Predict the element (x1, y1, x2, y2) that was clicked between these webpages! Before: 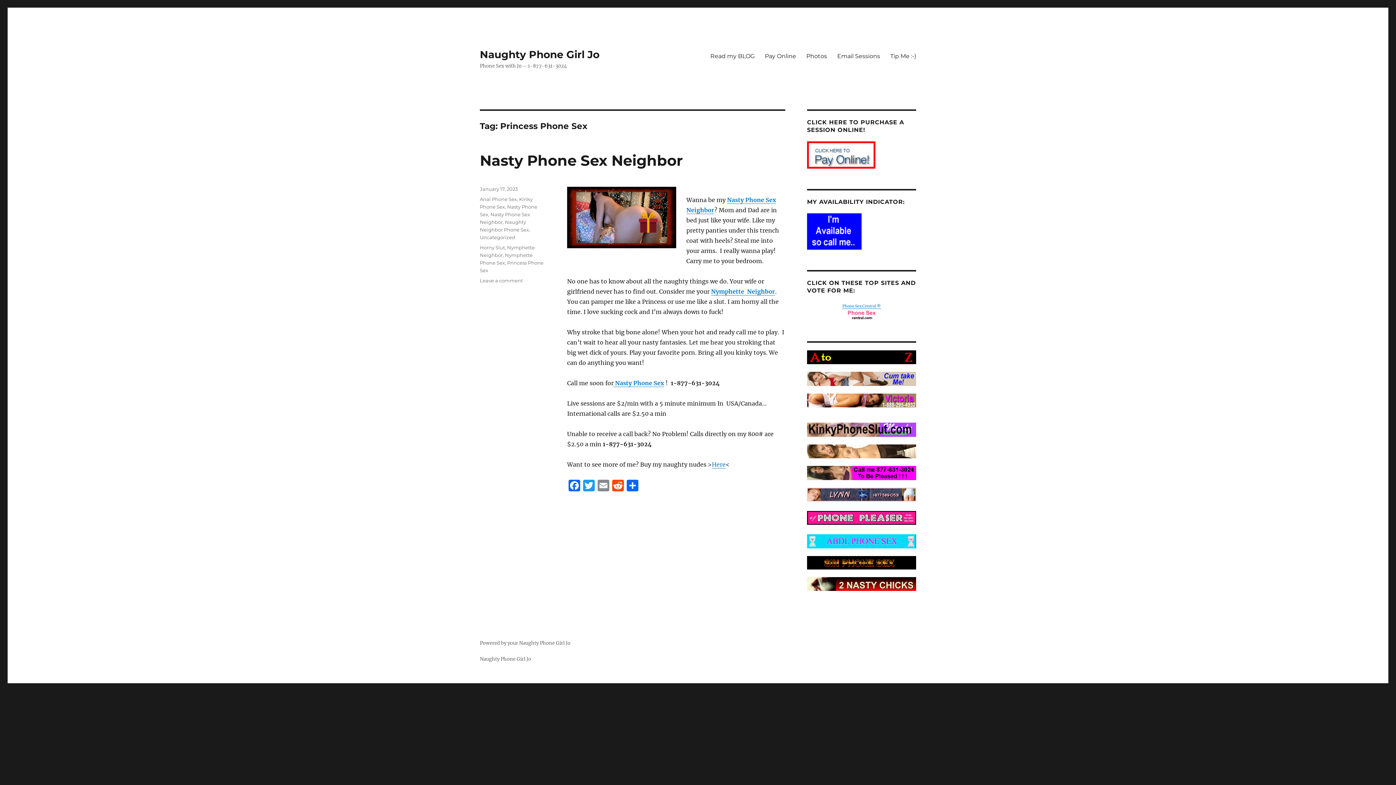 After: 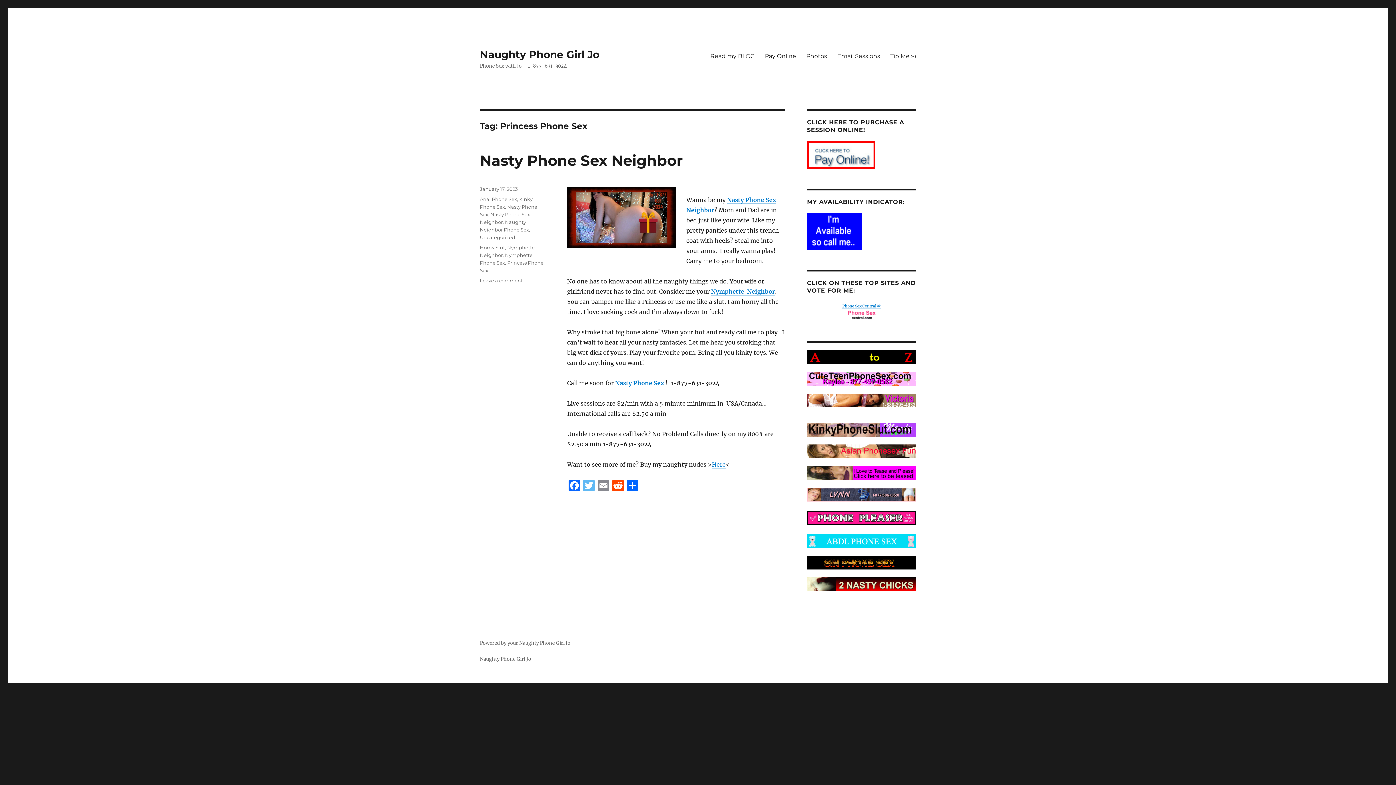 Action: label: Twitter bbox: (581, 480, 596, 493)